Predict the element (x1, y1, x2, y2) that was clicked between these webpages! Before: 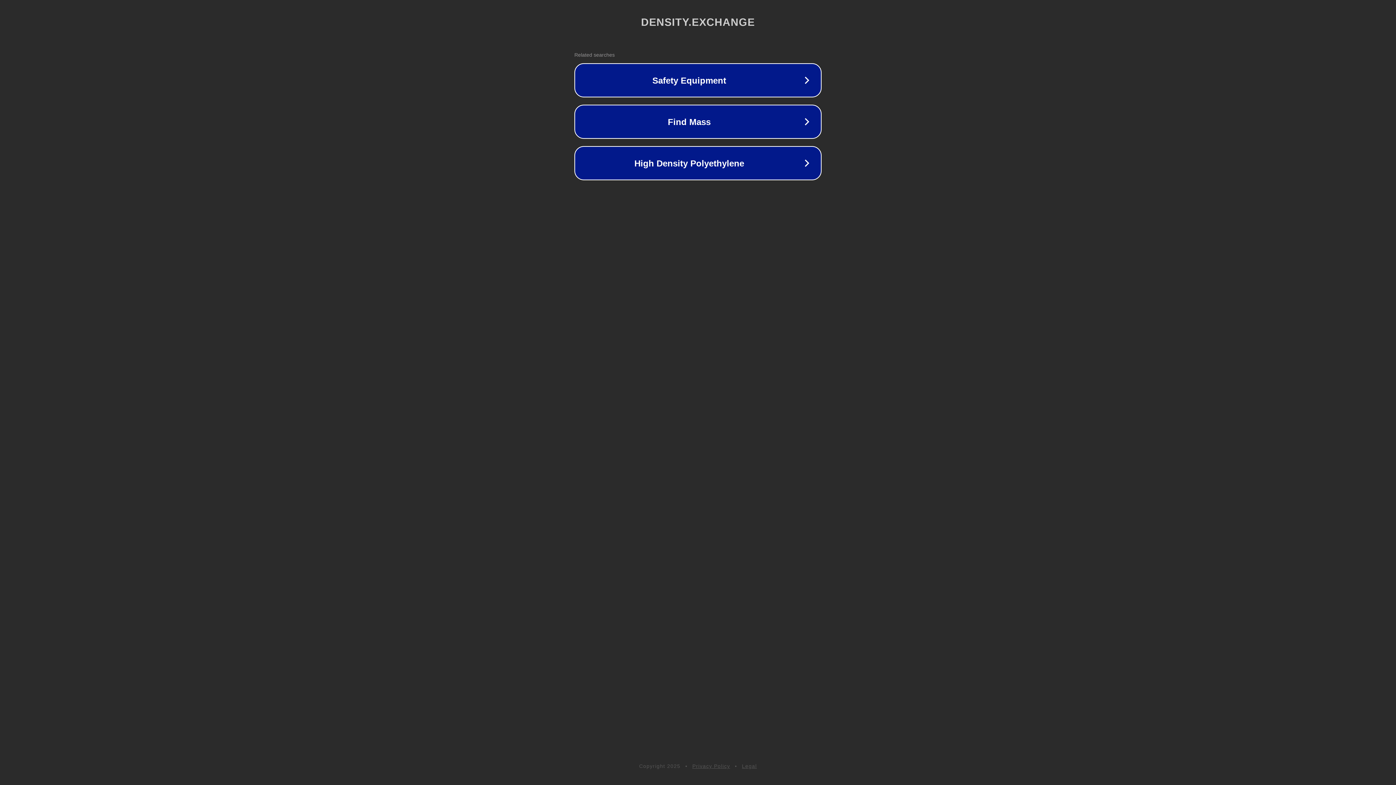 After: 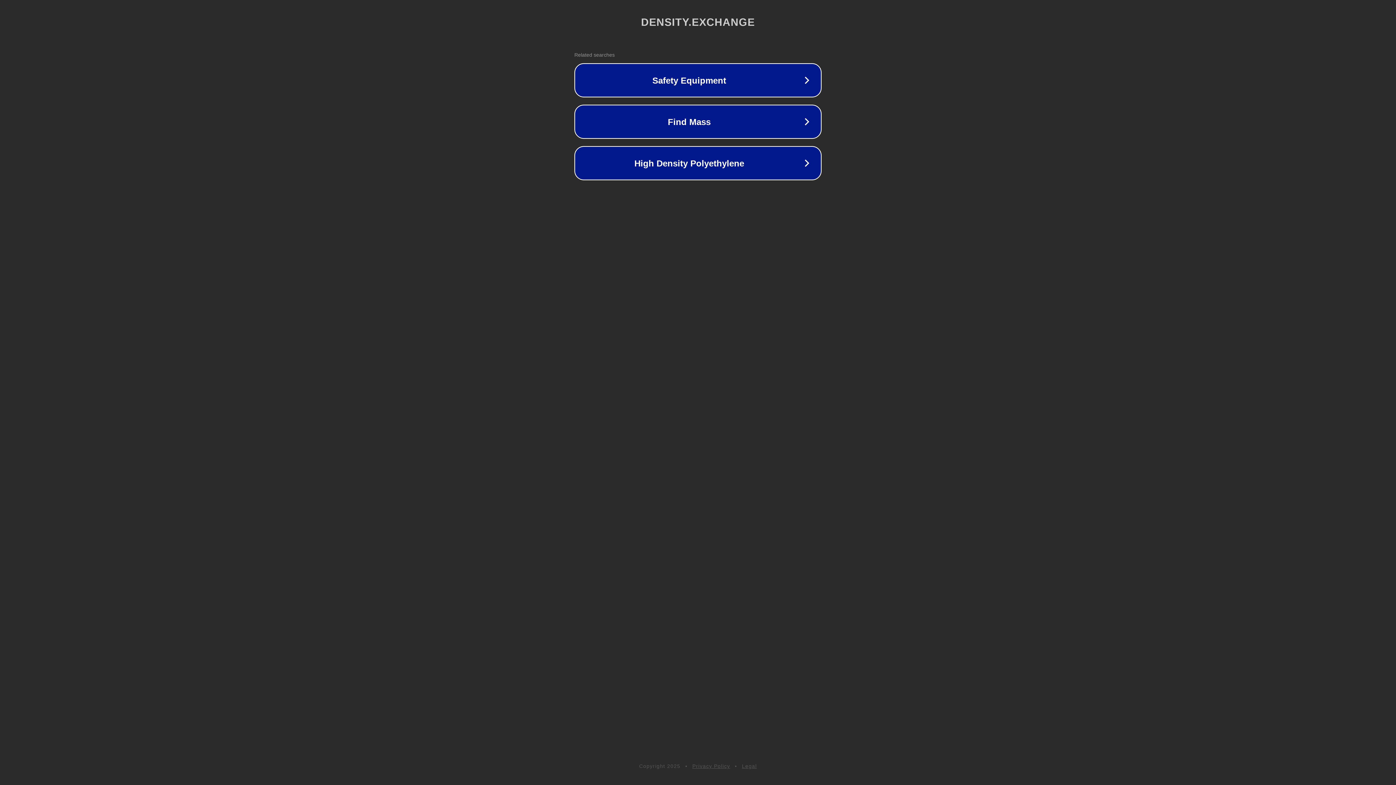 Action: label: Privacy Policy bbox: (692, 763, 730, 769)